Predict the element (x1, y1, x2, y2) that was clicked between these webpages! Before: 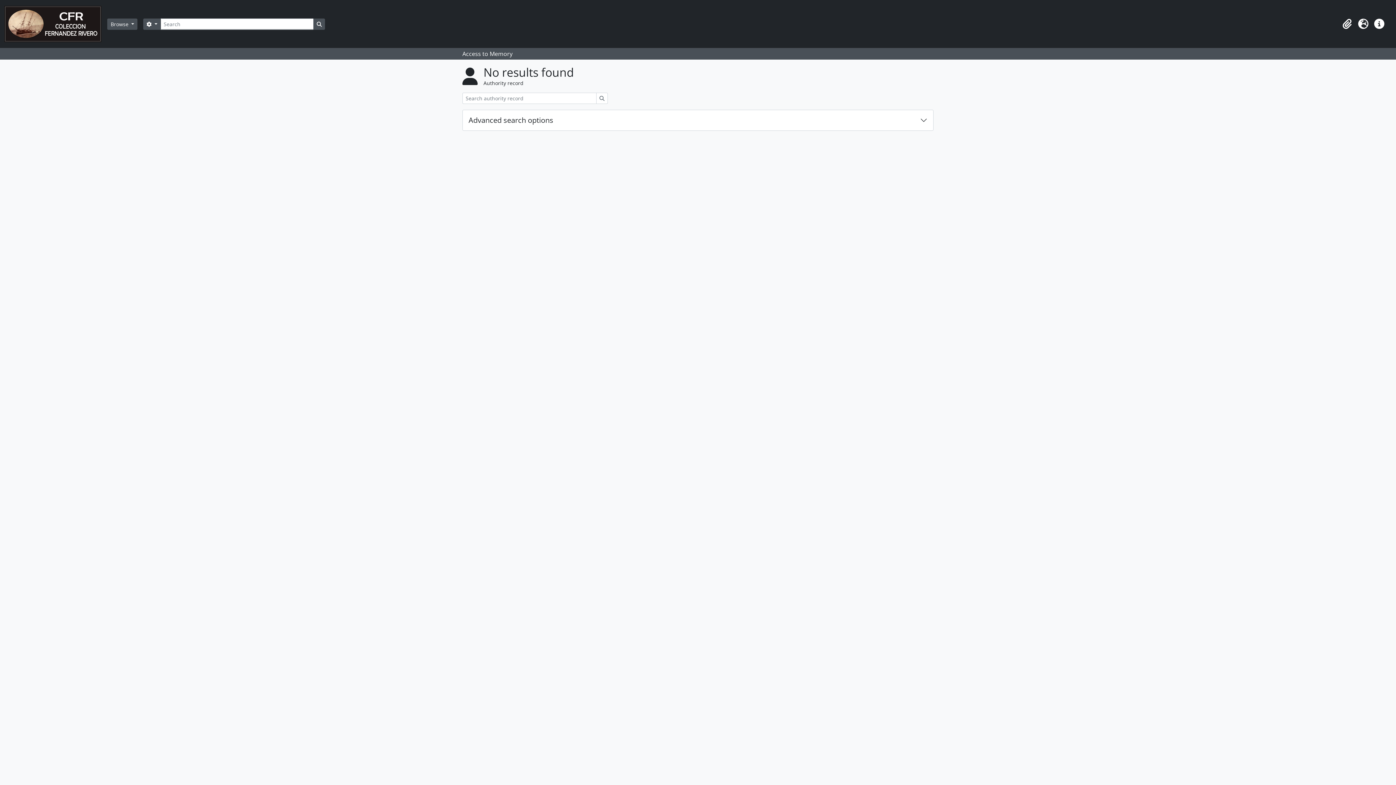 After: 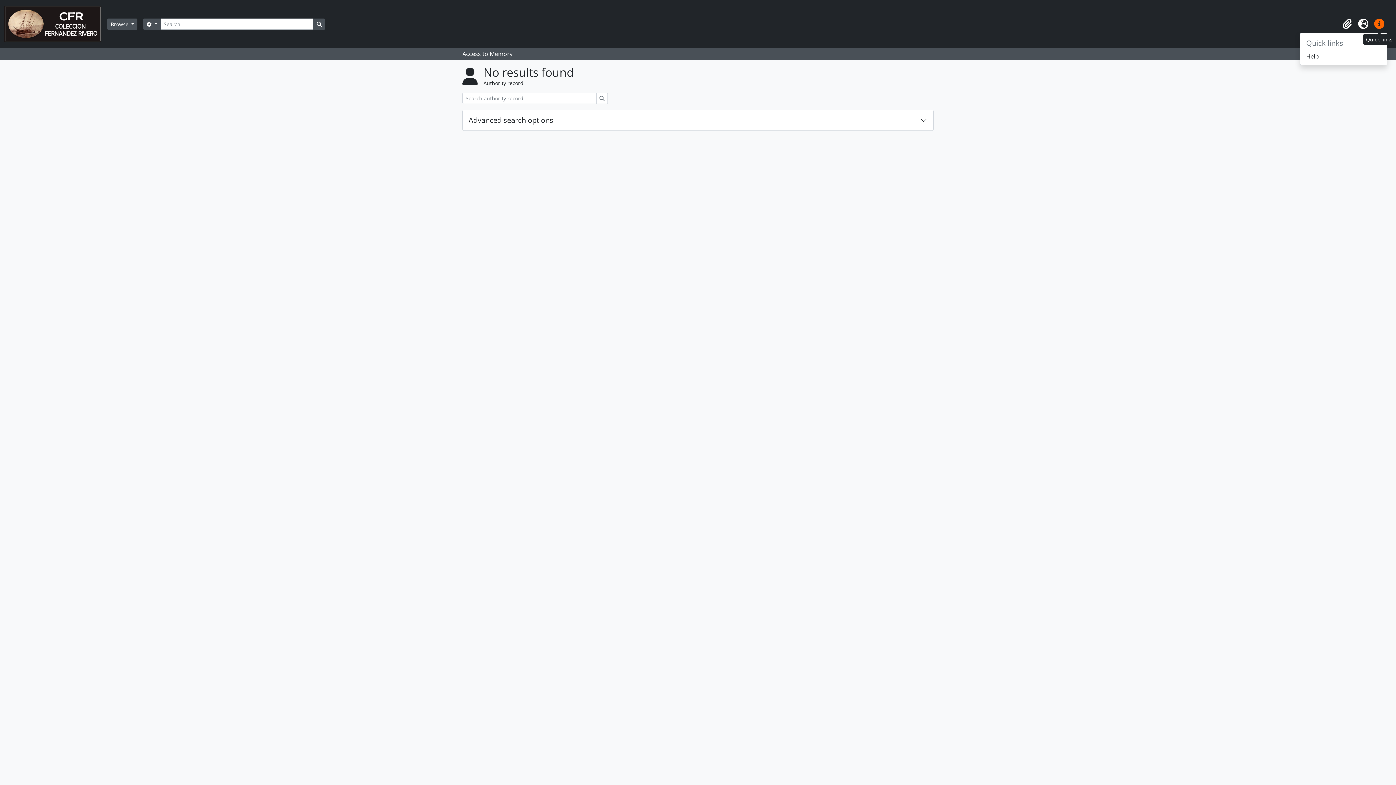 Action: bbox: (1371, 16, 1387, 32) label: Quick links